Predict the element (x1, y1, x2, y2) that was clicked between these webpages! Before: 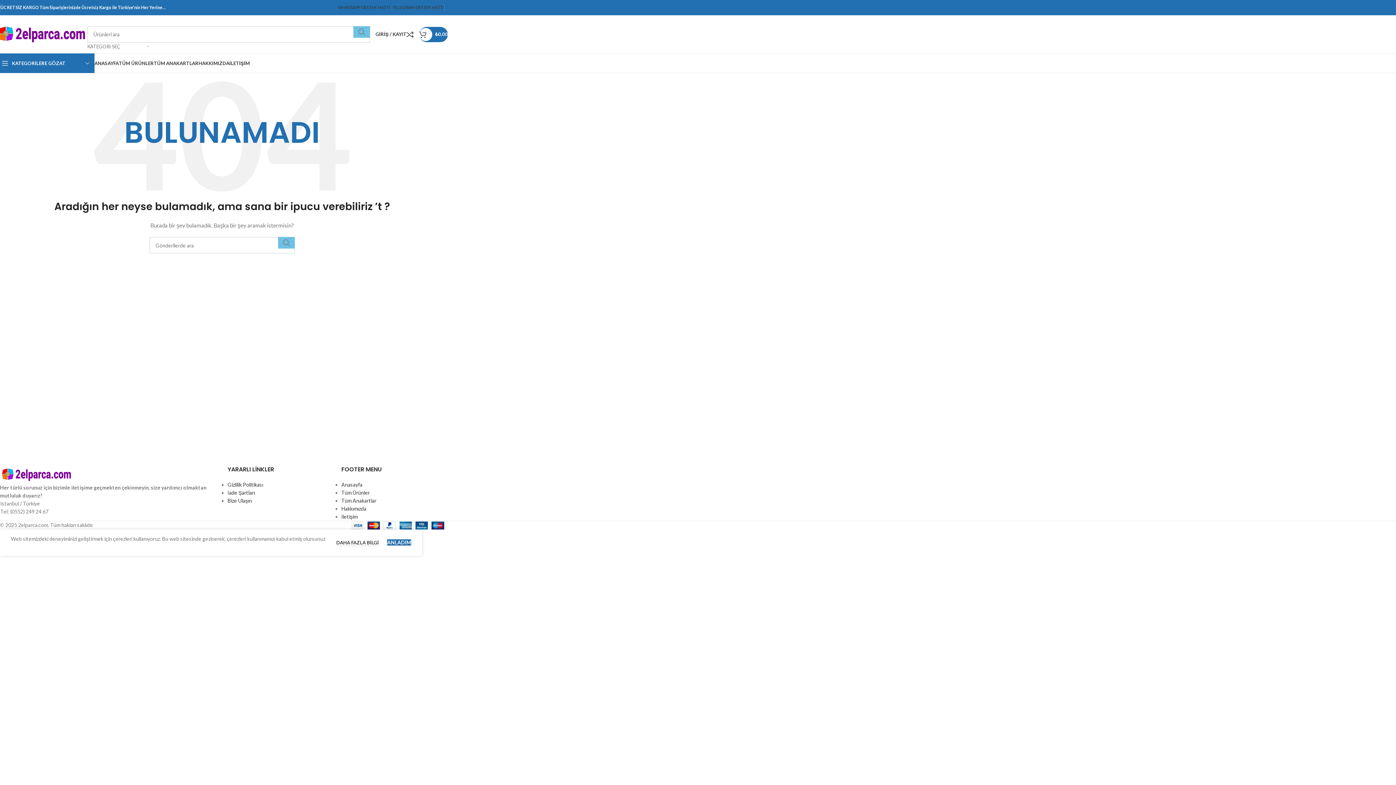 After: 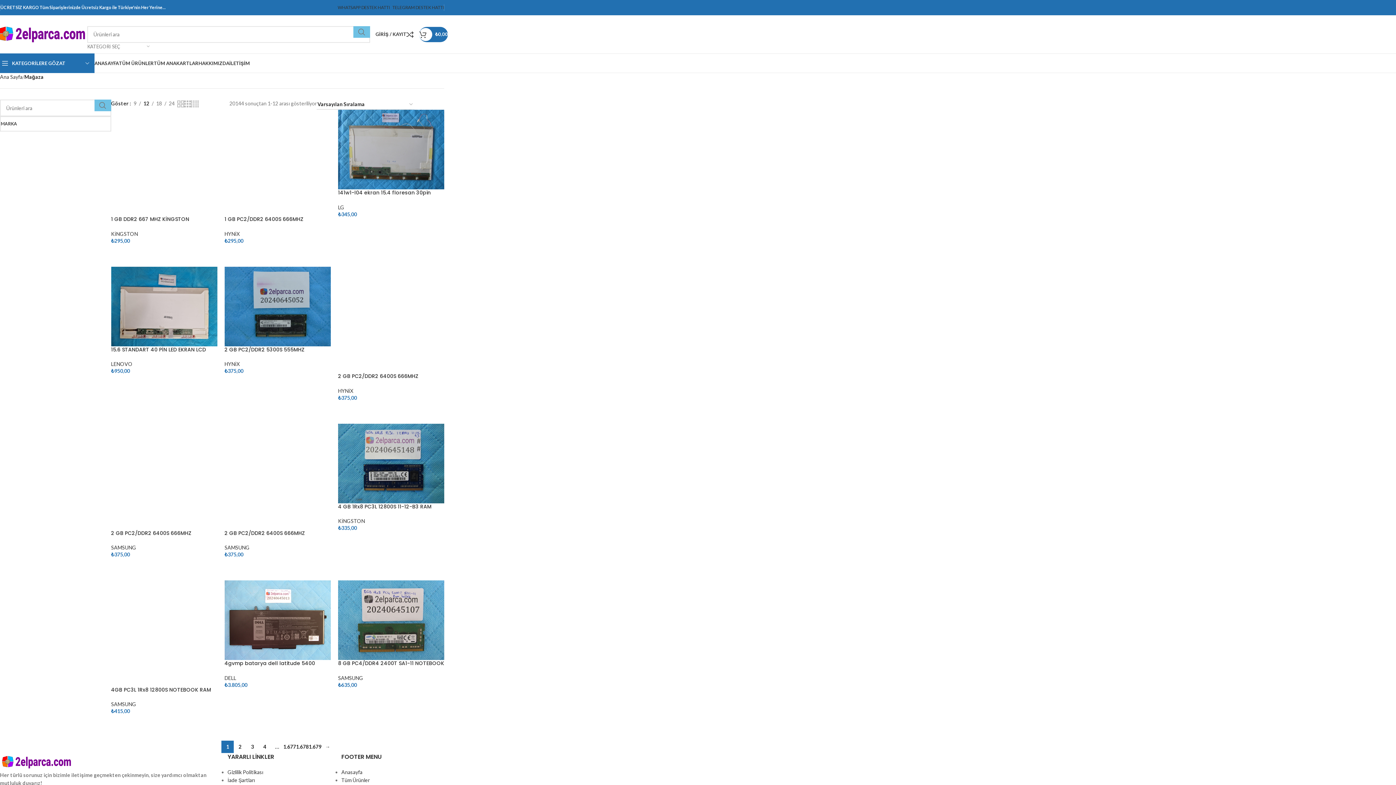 Action: bbox: (341, 489, 369, 496) label: Tüm Ürünler